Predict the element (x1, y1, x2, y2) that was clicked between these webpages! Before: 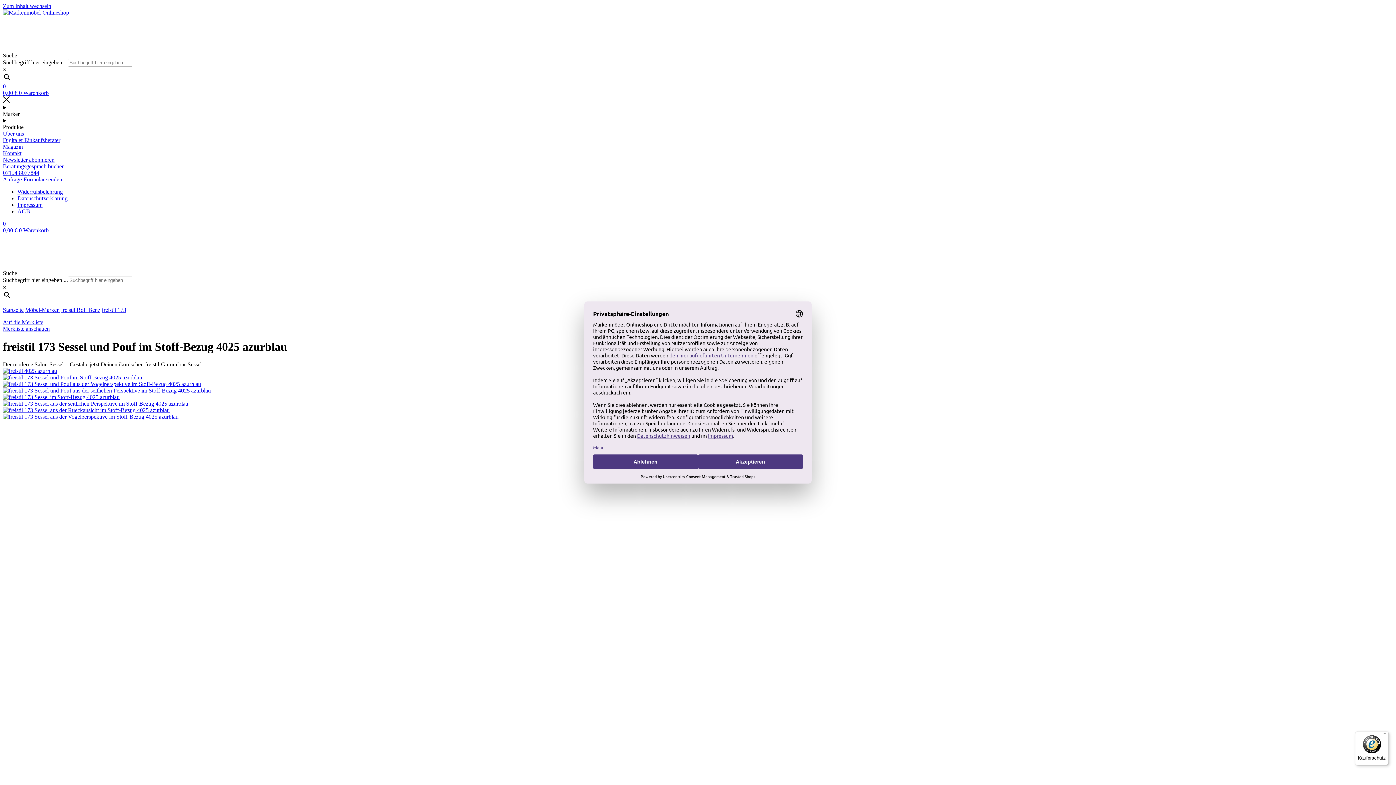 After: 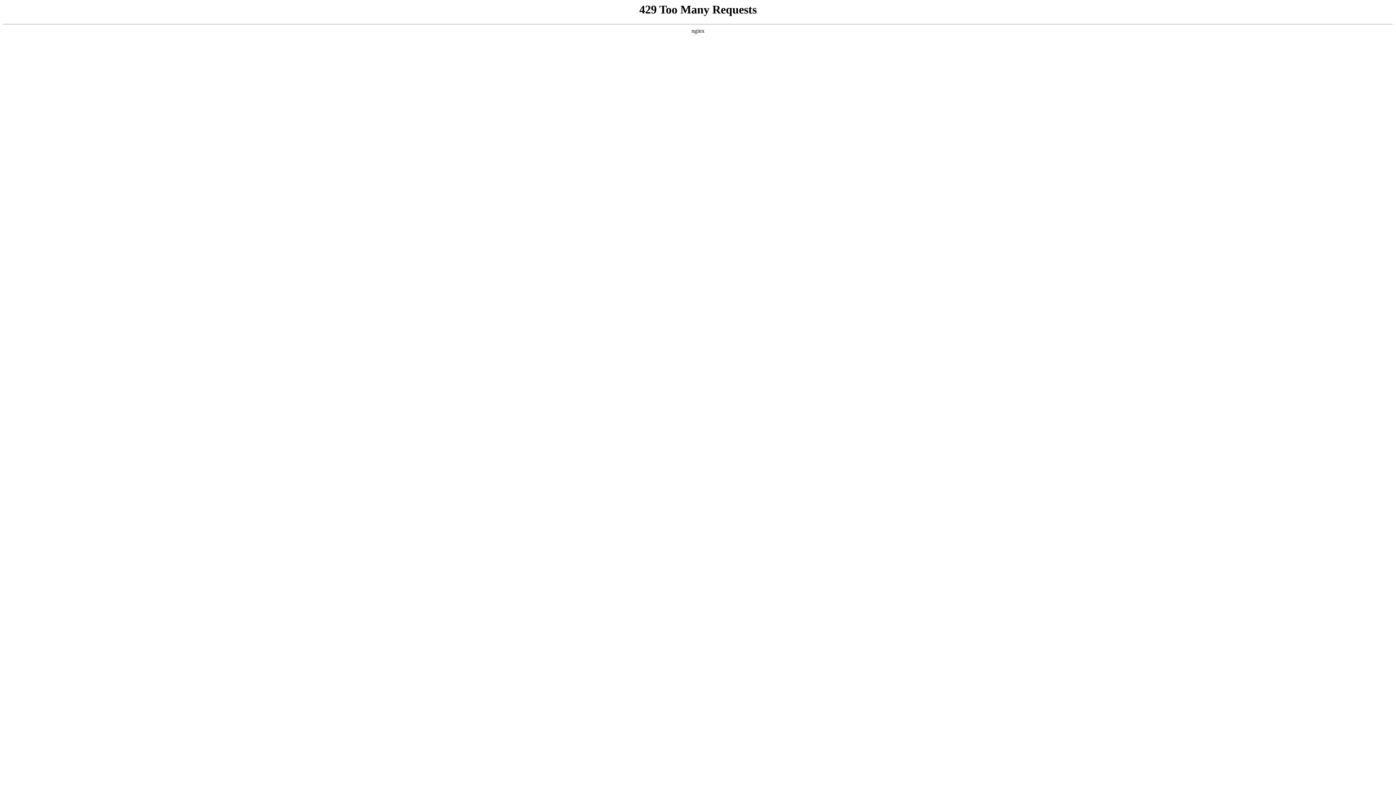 Action: bbox: (2, 400, 188, 407)